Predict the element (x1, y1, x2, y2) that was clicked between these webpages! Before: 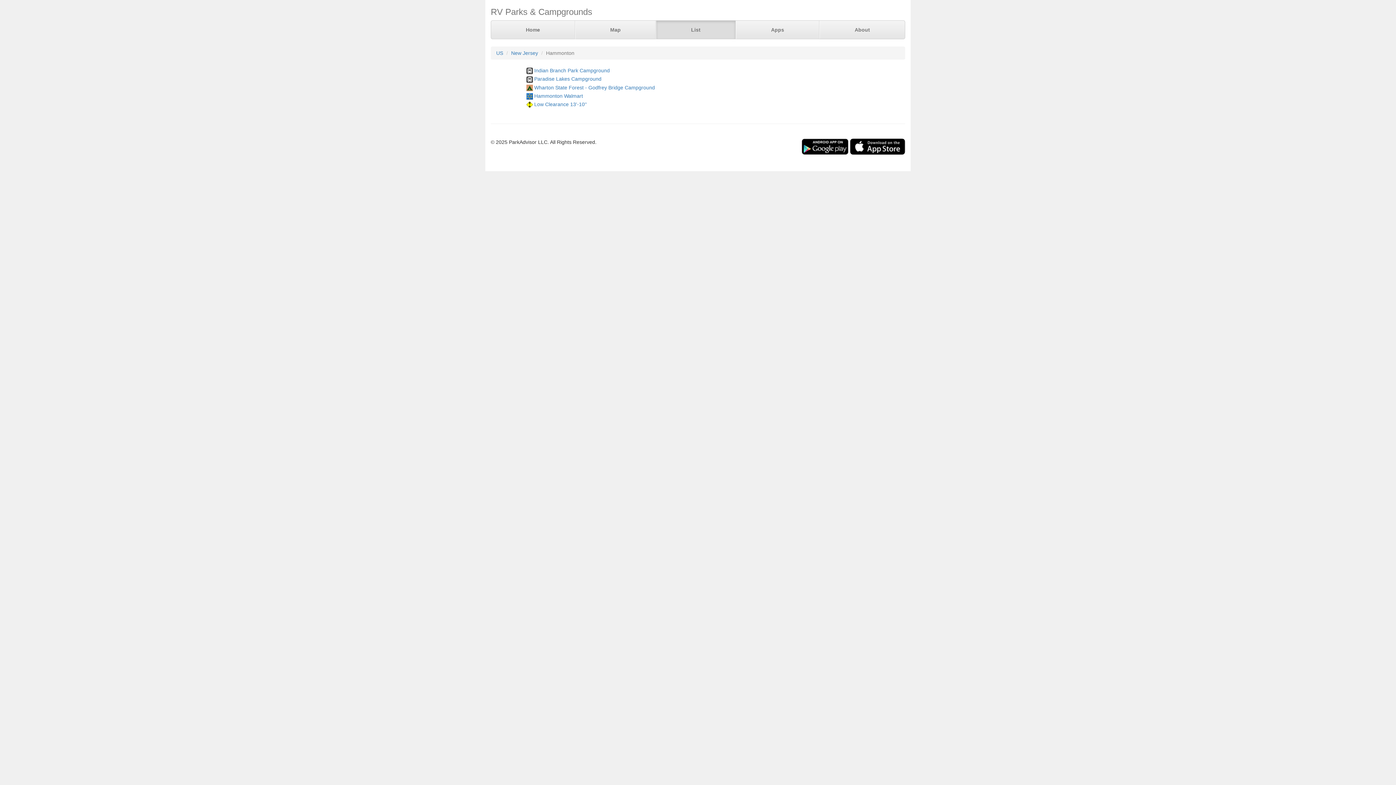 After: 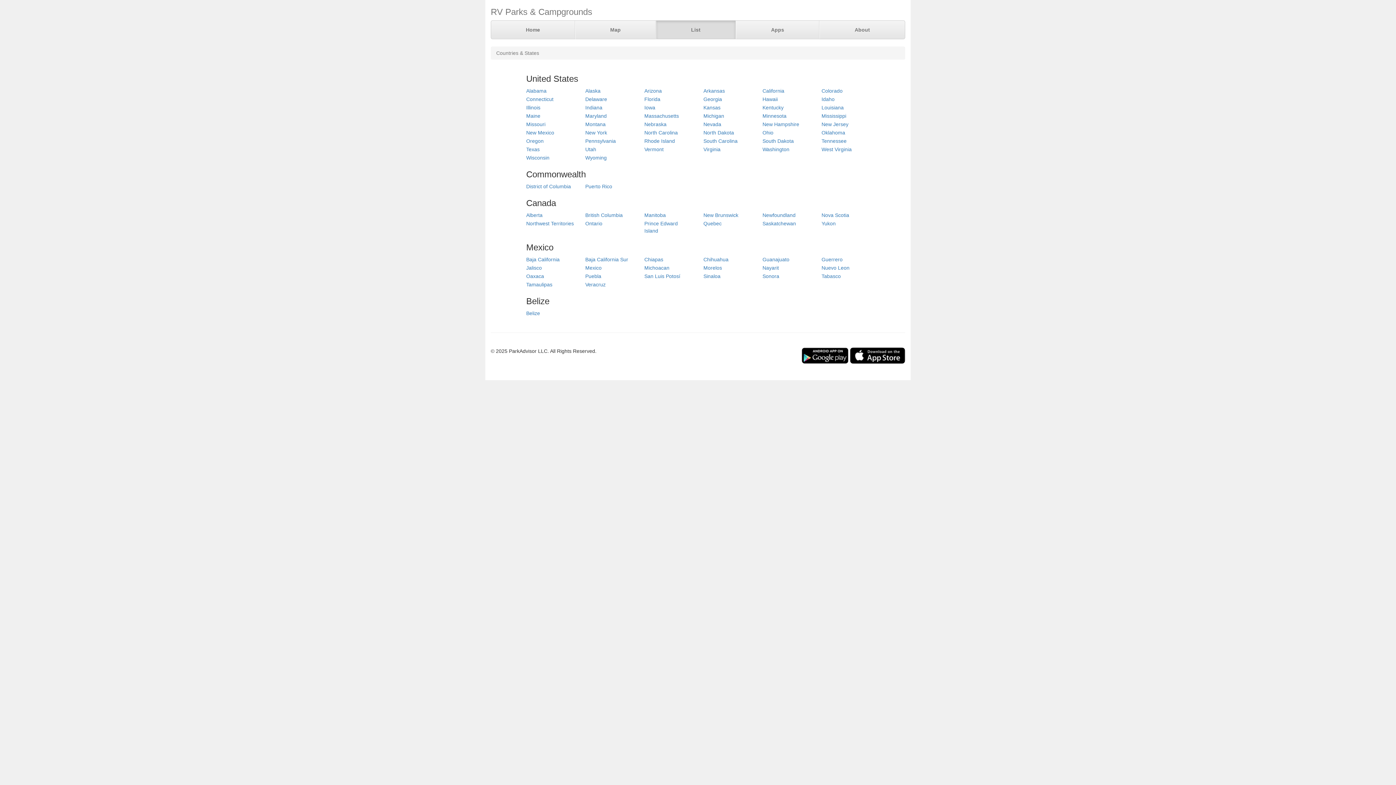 Action: bbox: (496, 50, 503, 56) label: US